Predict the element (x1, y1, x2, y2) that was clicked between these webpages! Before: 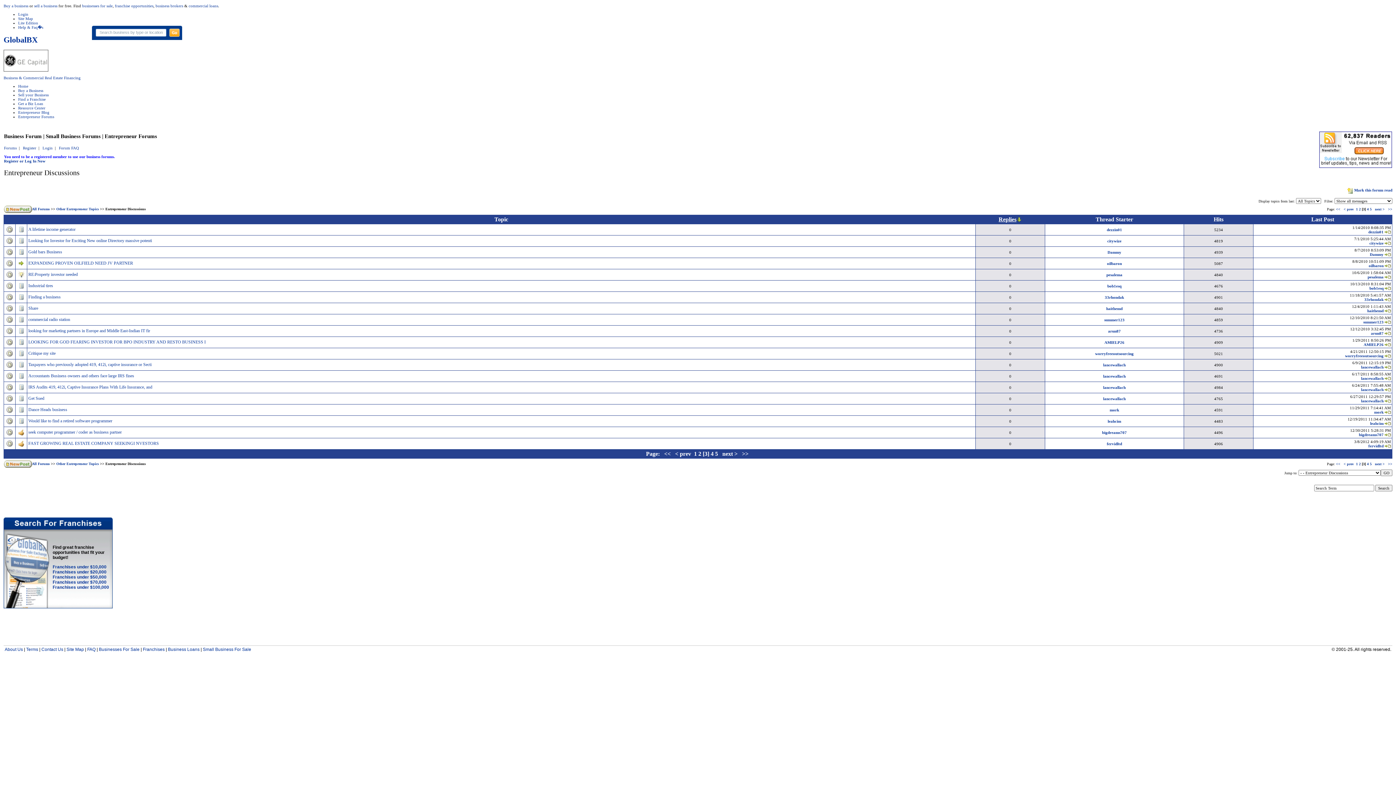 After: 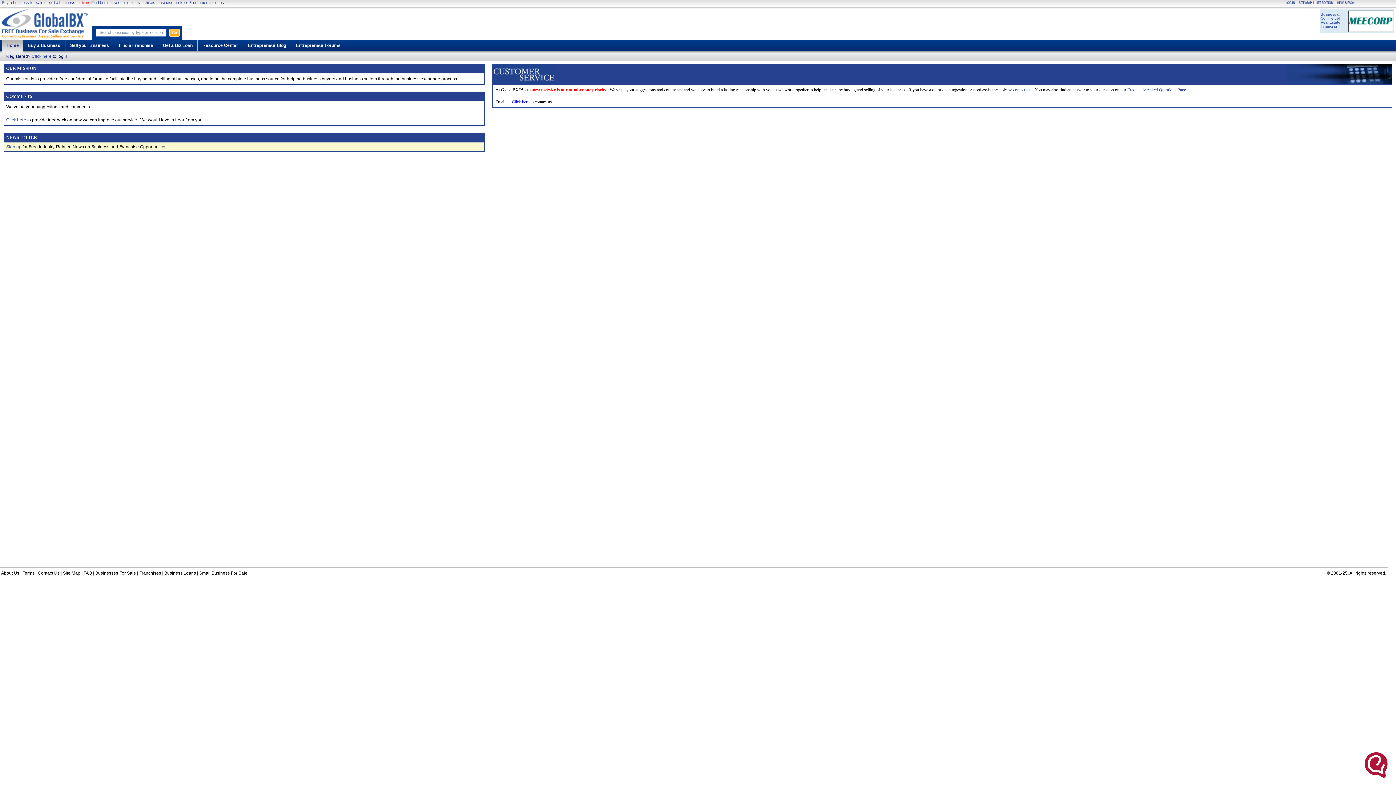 Action: bbox: (41, 647, 63, 652) label: Contact Us